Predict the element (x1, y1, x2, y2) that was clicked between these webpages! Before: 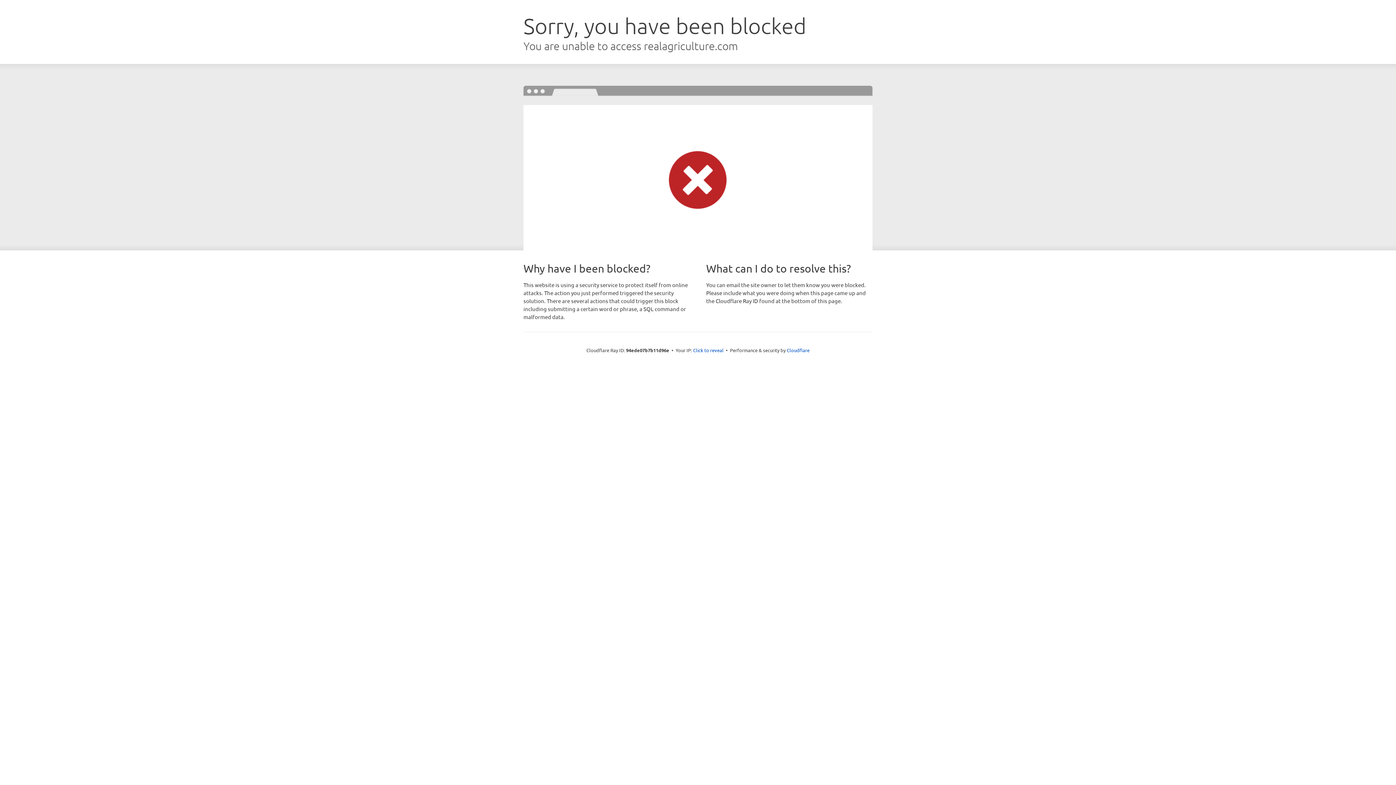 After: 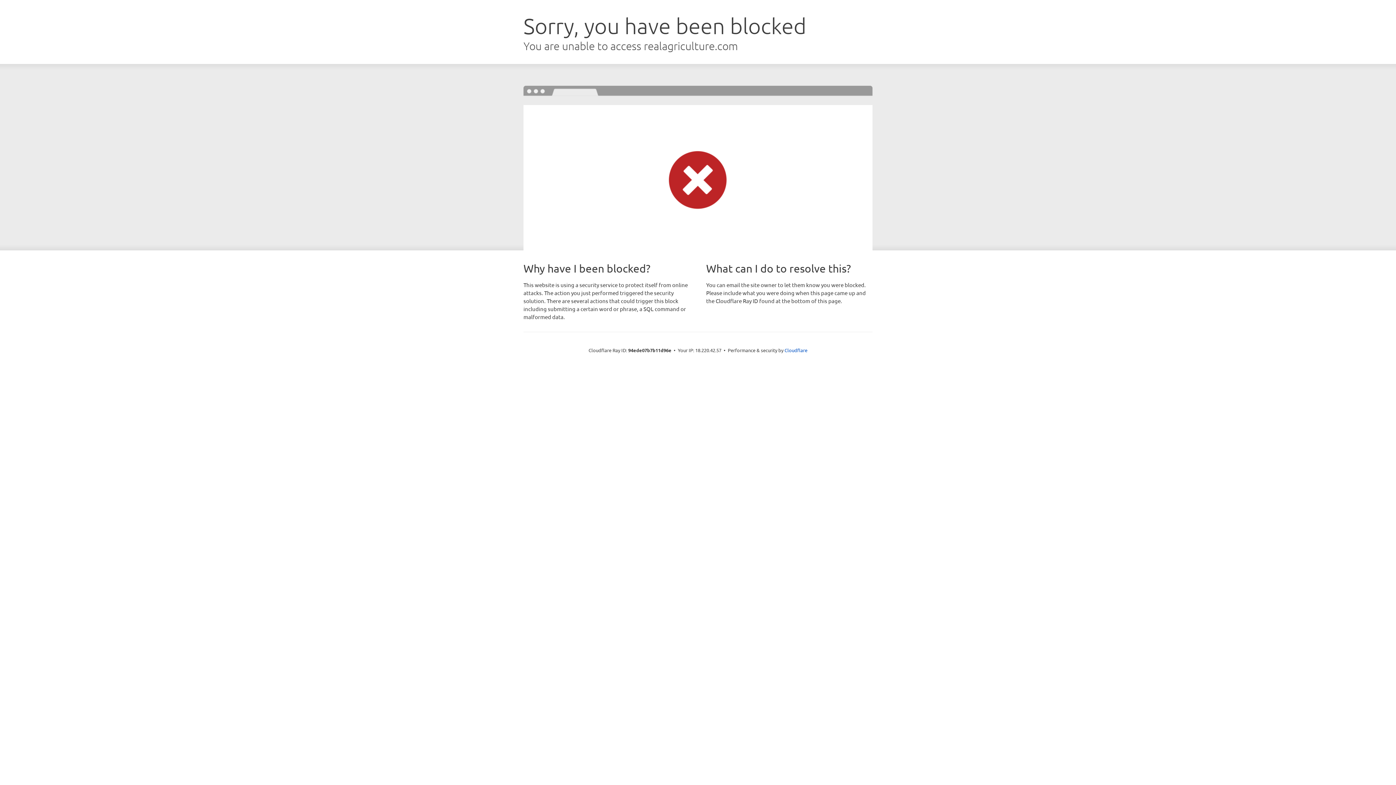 Action: label: Click to reveal bbox: (693, 346, 723, 353)